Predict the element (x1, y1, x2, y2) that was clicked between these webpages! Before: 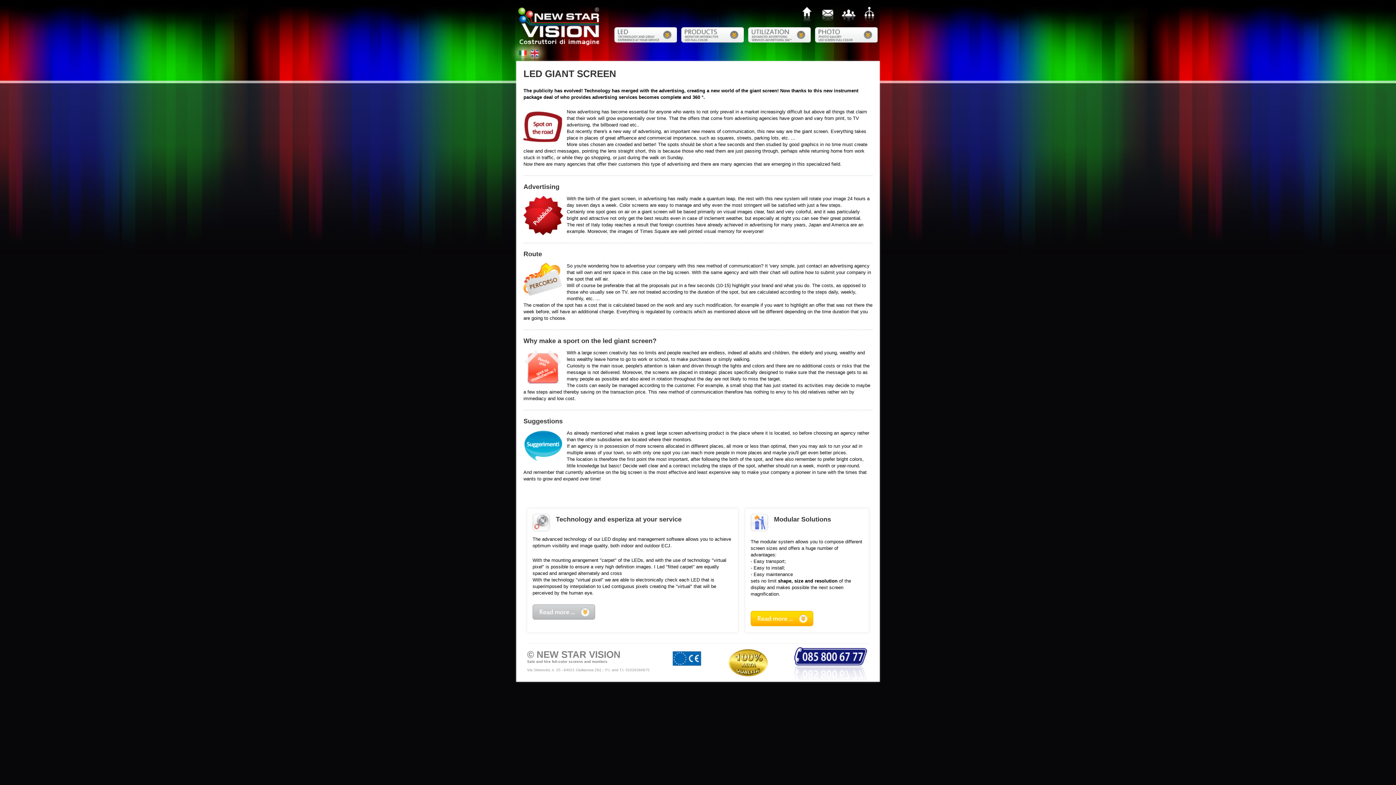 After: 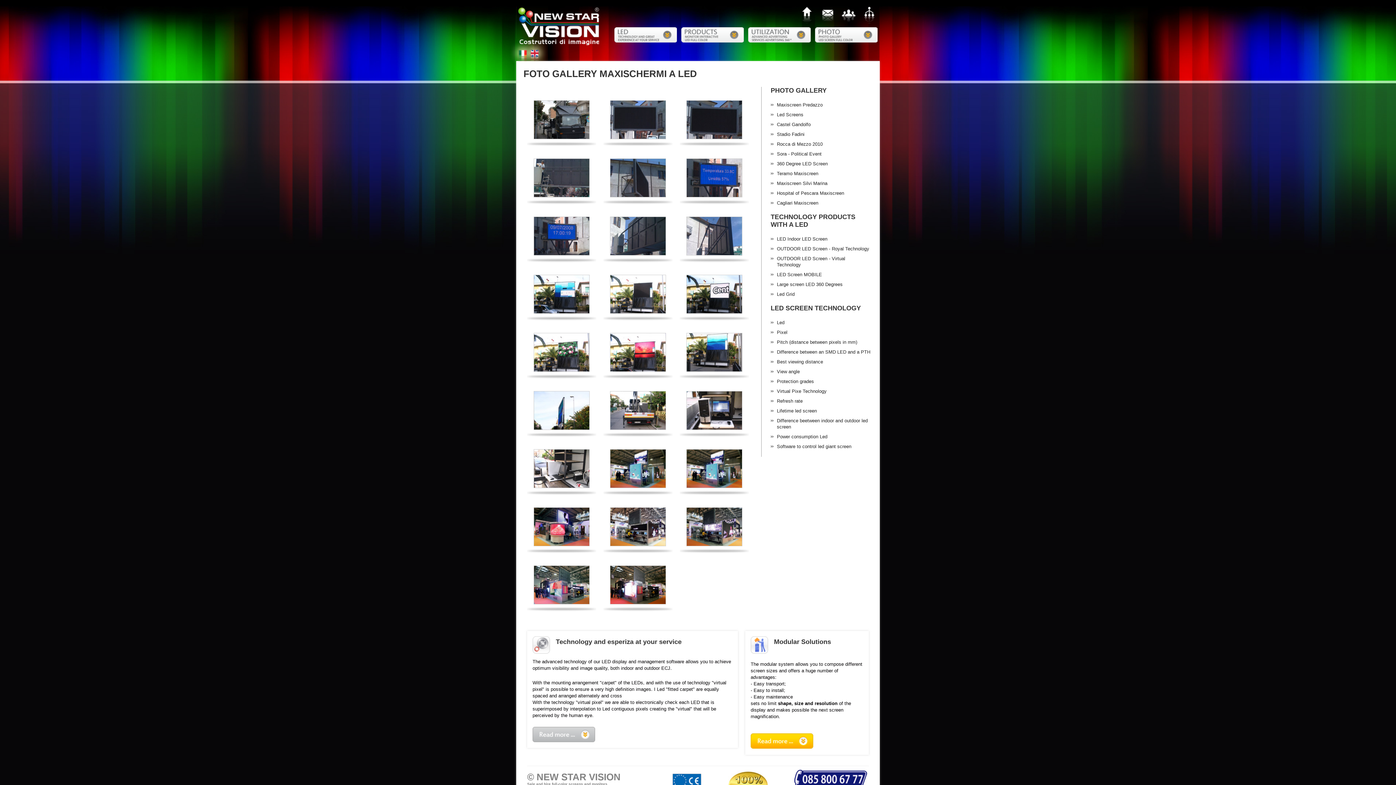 Action: bbox: (815, 27, 877, 42)